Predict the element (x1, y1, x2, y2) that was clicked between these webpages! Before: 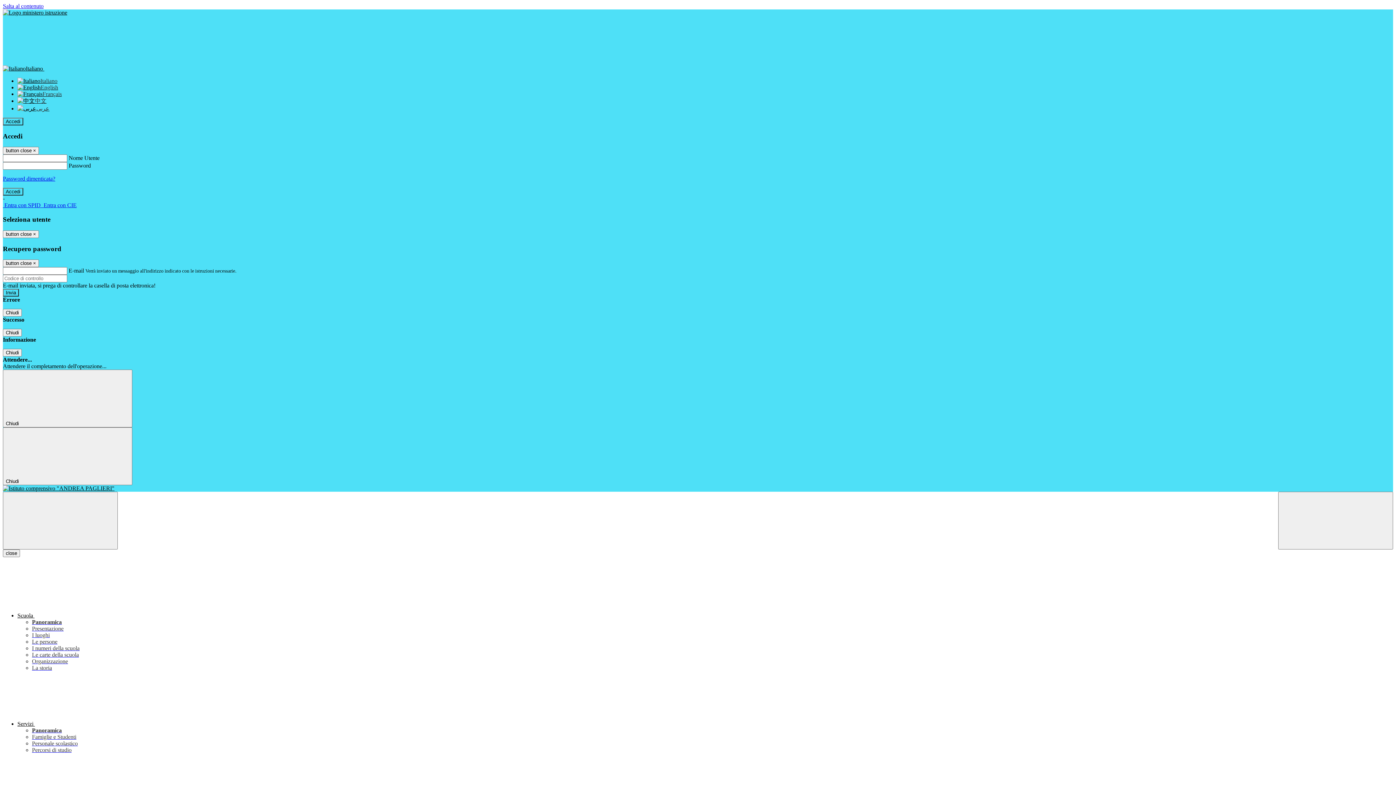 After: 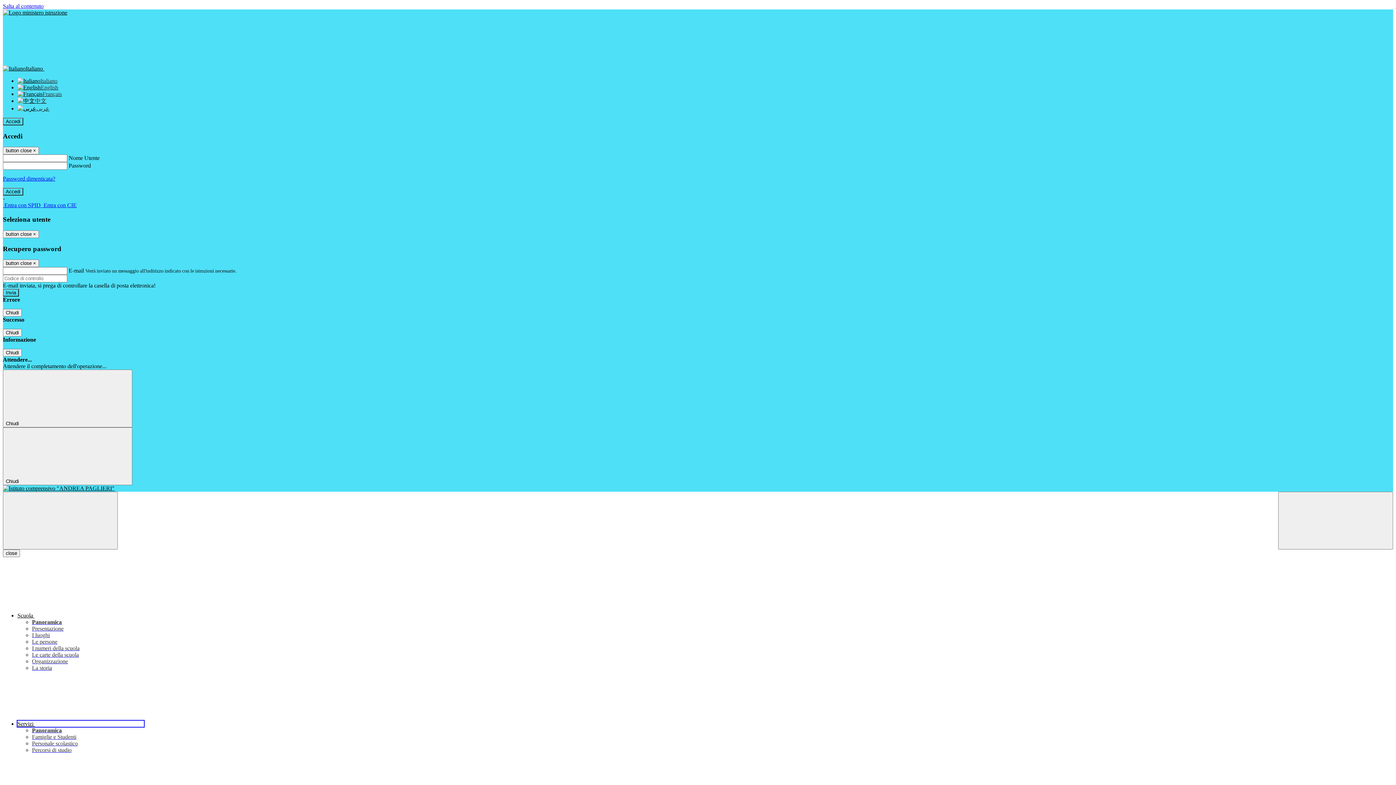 Action: label: Servizi  bbox: (17, 721, 144, 727)